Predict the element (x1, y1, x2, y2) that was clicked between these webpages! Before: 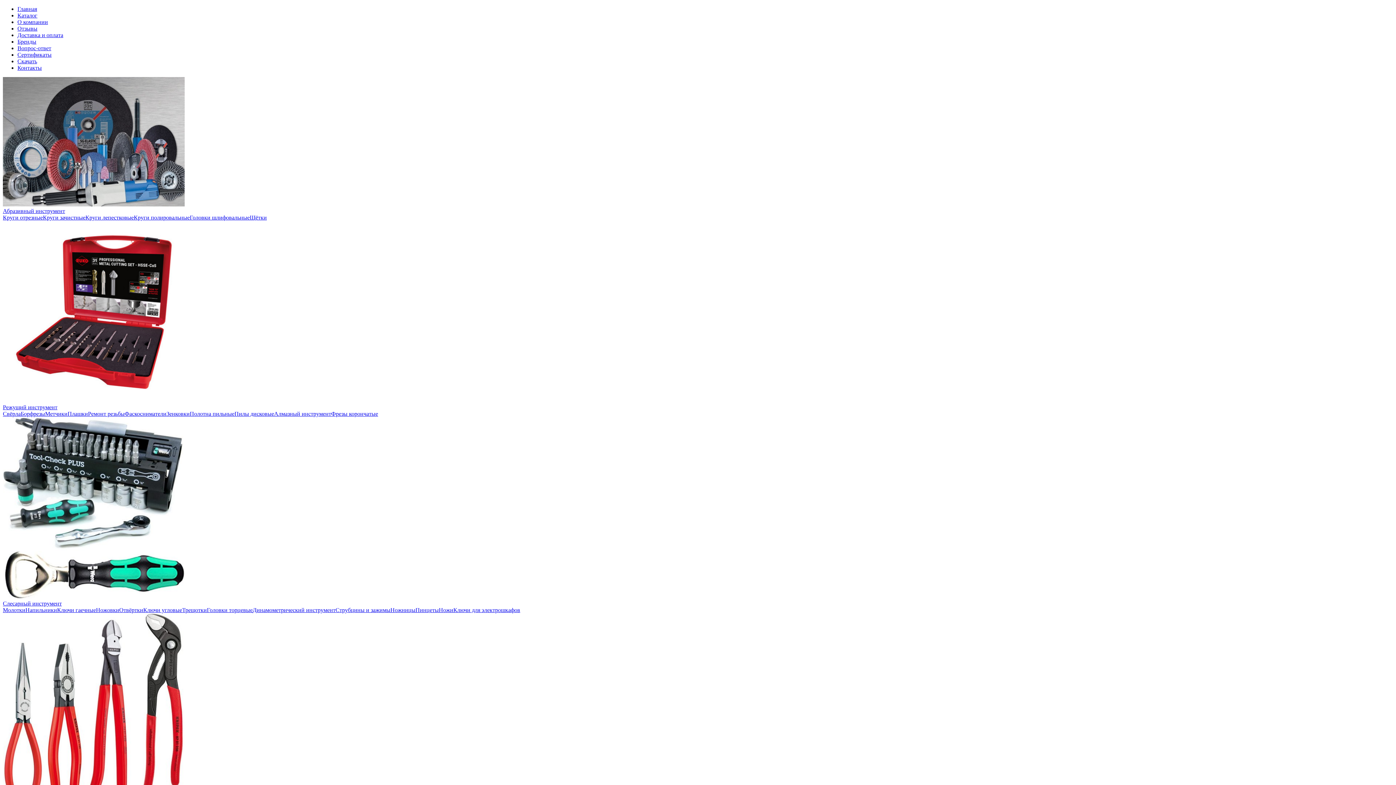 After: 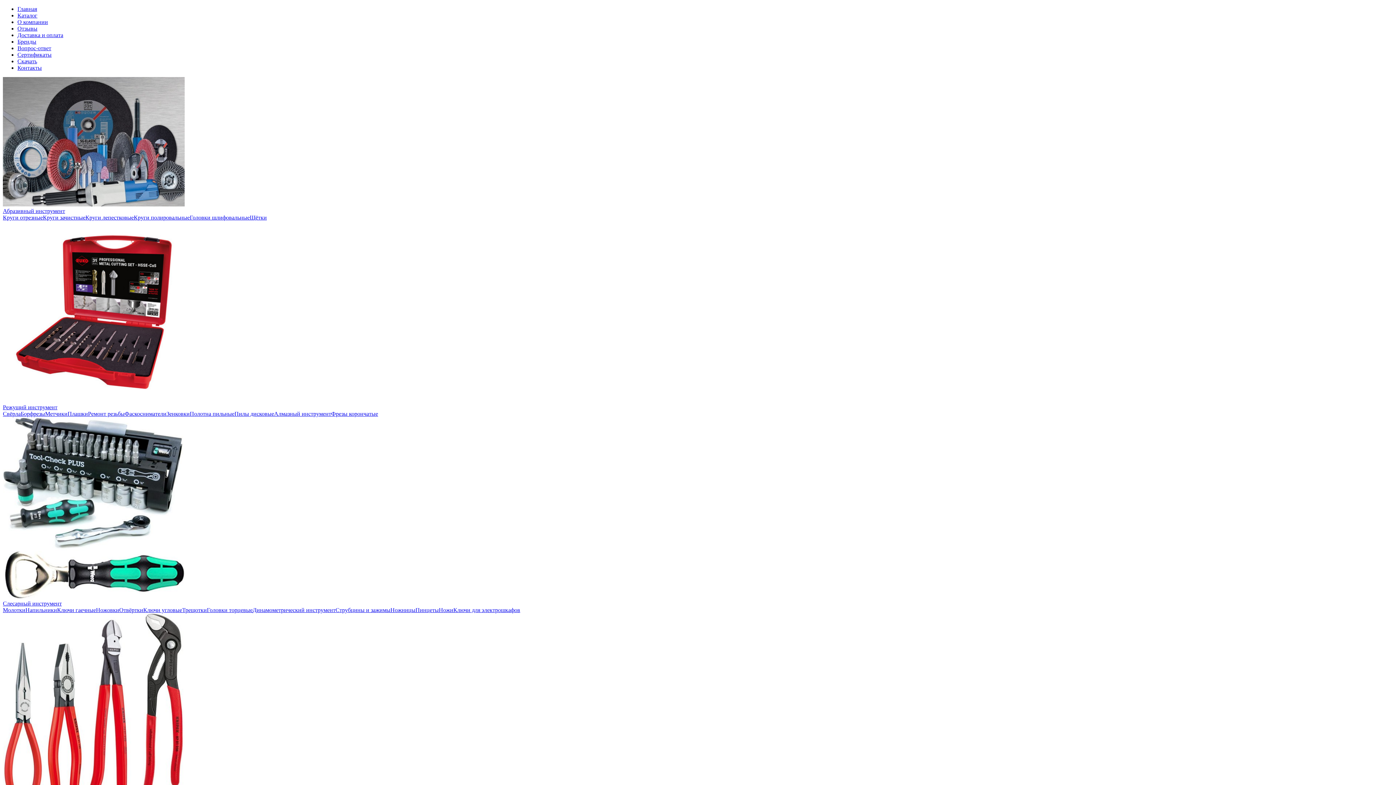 Action: bbox: (166, 410, 189, 417) label: Зенковки